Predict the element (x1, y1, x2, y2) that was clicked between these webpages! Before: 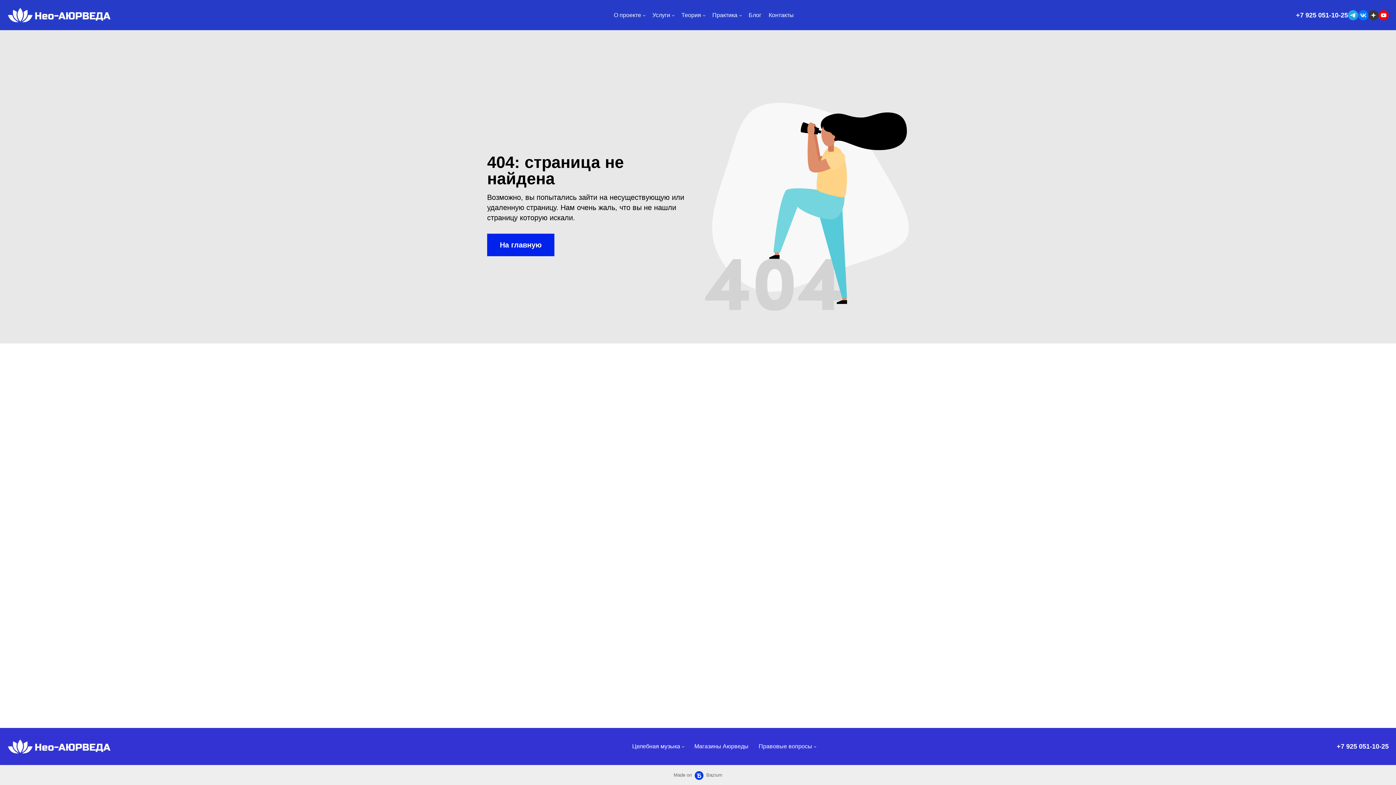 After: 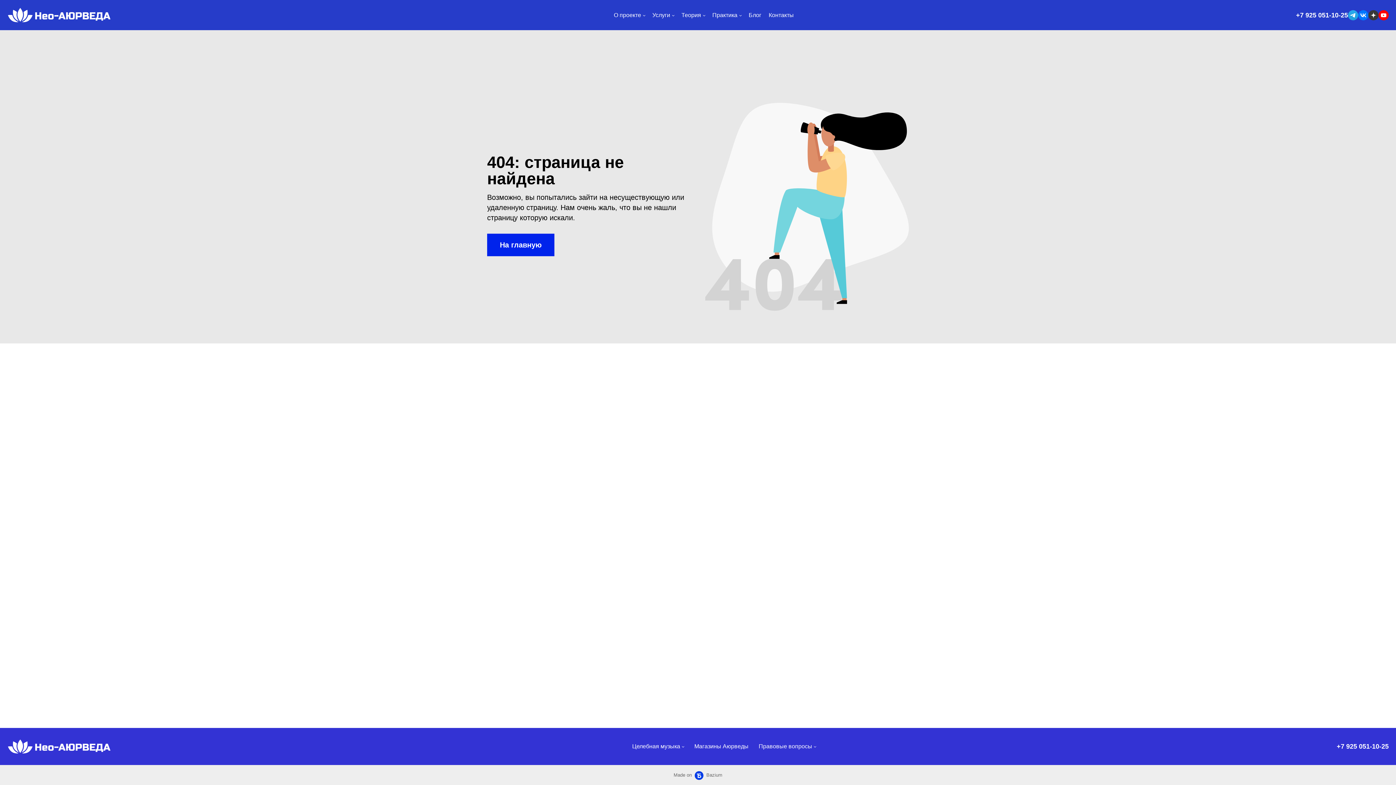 Action: label: +7 925 051-10-25 bbox: (1296, 11, 1348, 19)